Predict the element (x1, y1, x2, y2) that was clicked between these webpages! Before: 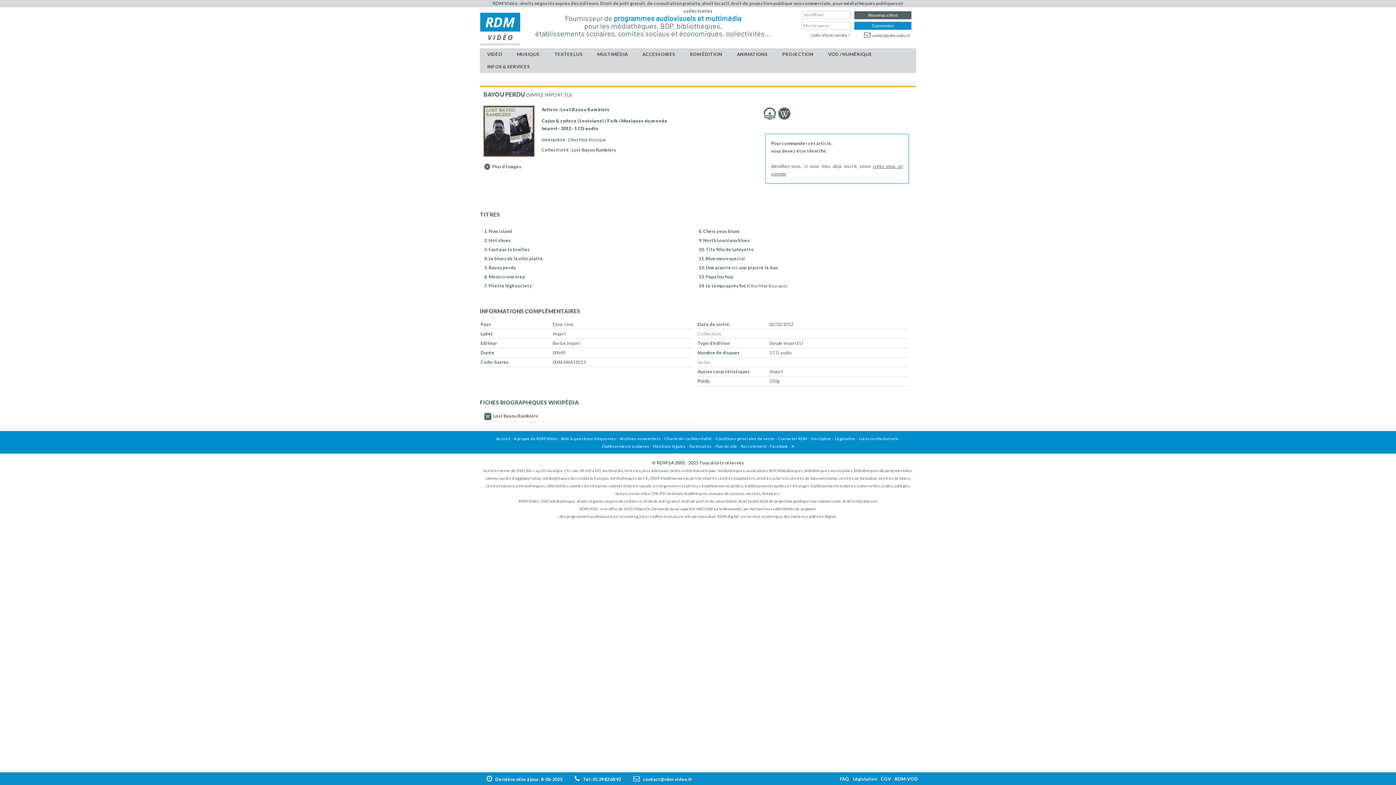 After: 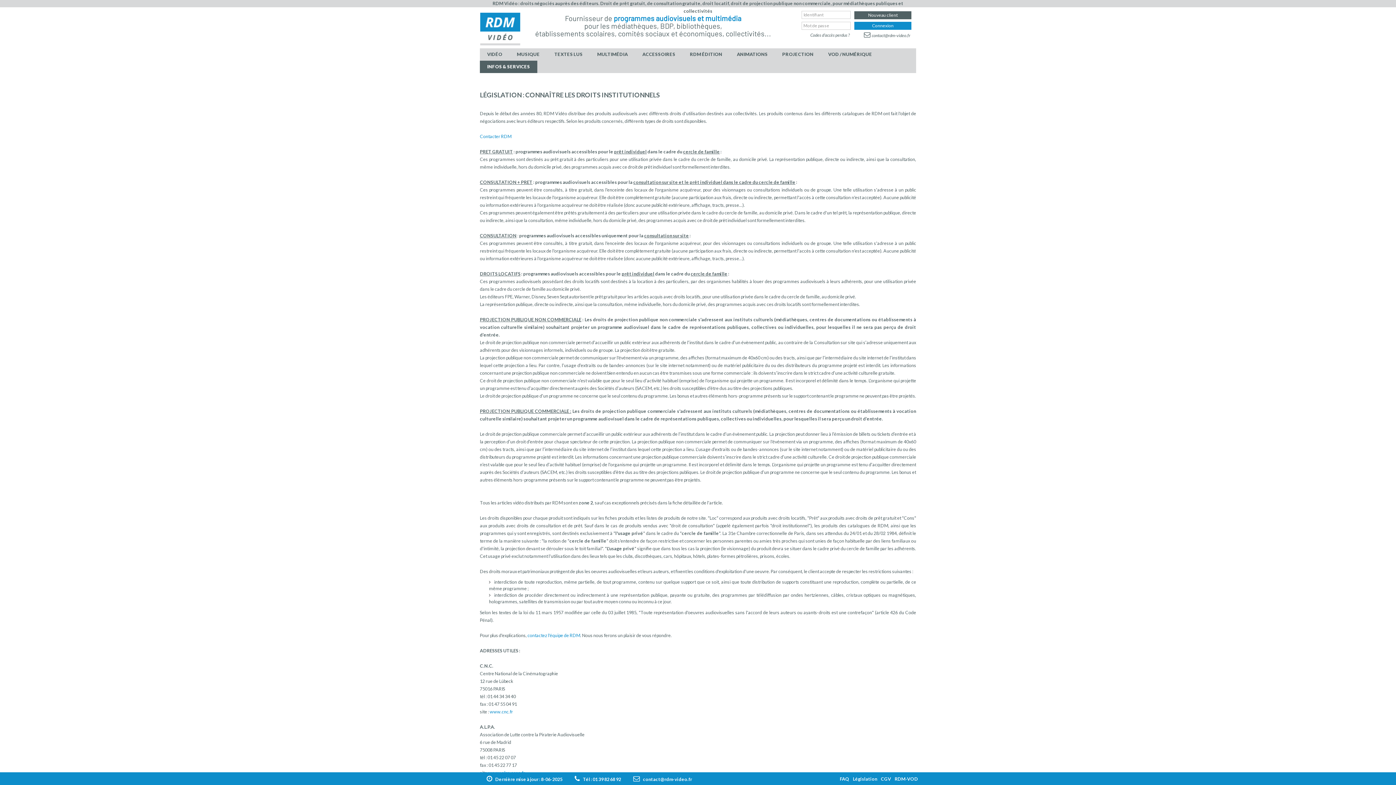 Action: bbox: (834, 436, 858, 441) label: Législation